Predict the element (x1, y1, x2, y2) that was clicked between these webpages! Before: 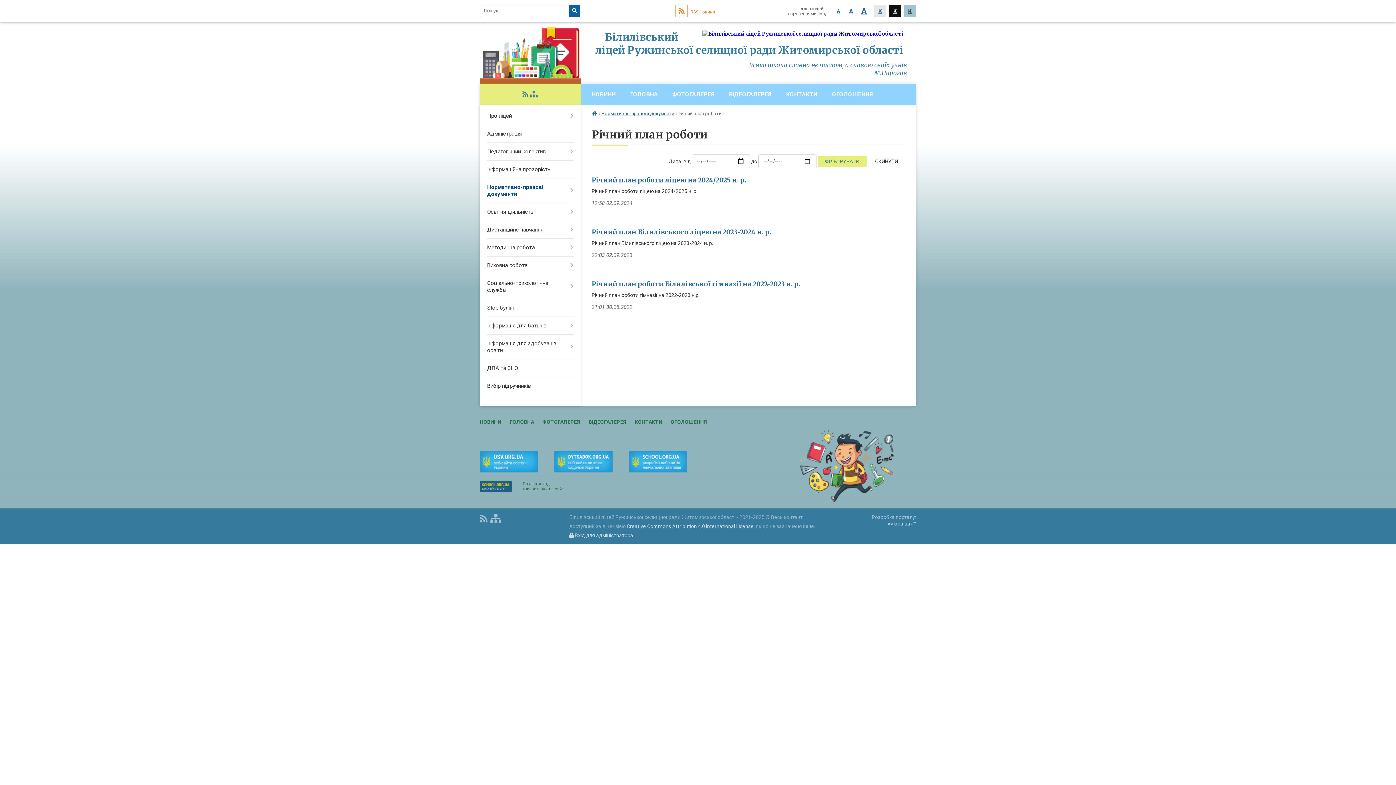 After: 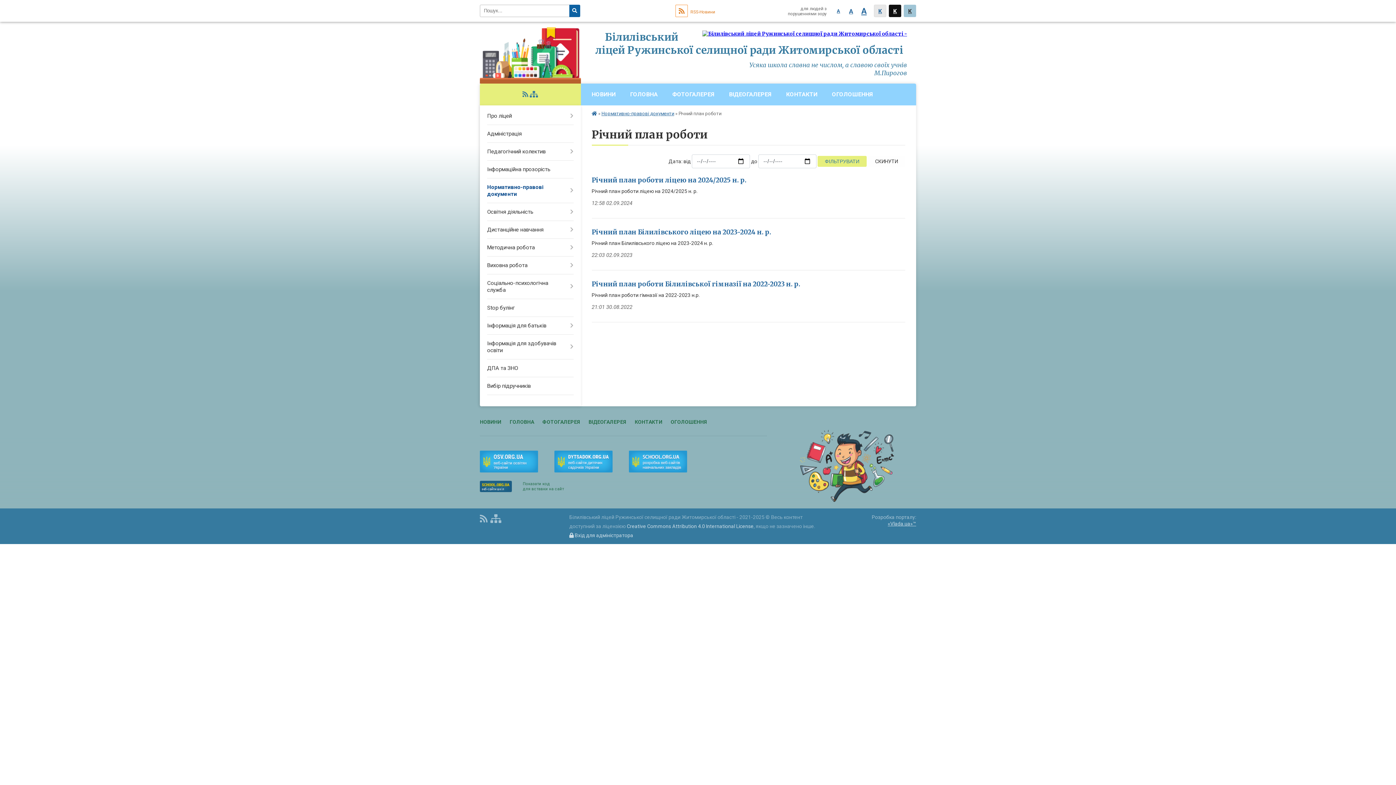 Action: label: Creative Commons Attribution 4.0 International License bbox: (626, 523, 753, 529)